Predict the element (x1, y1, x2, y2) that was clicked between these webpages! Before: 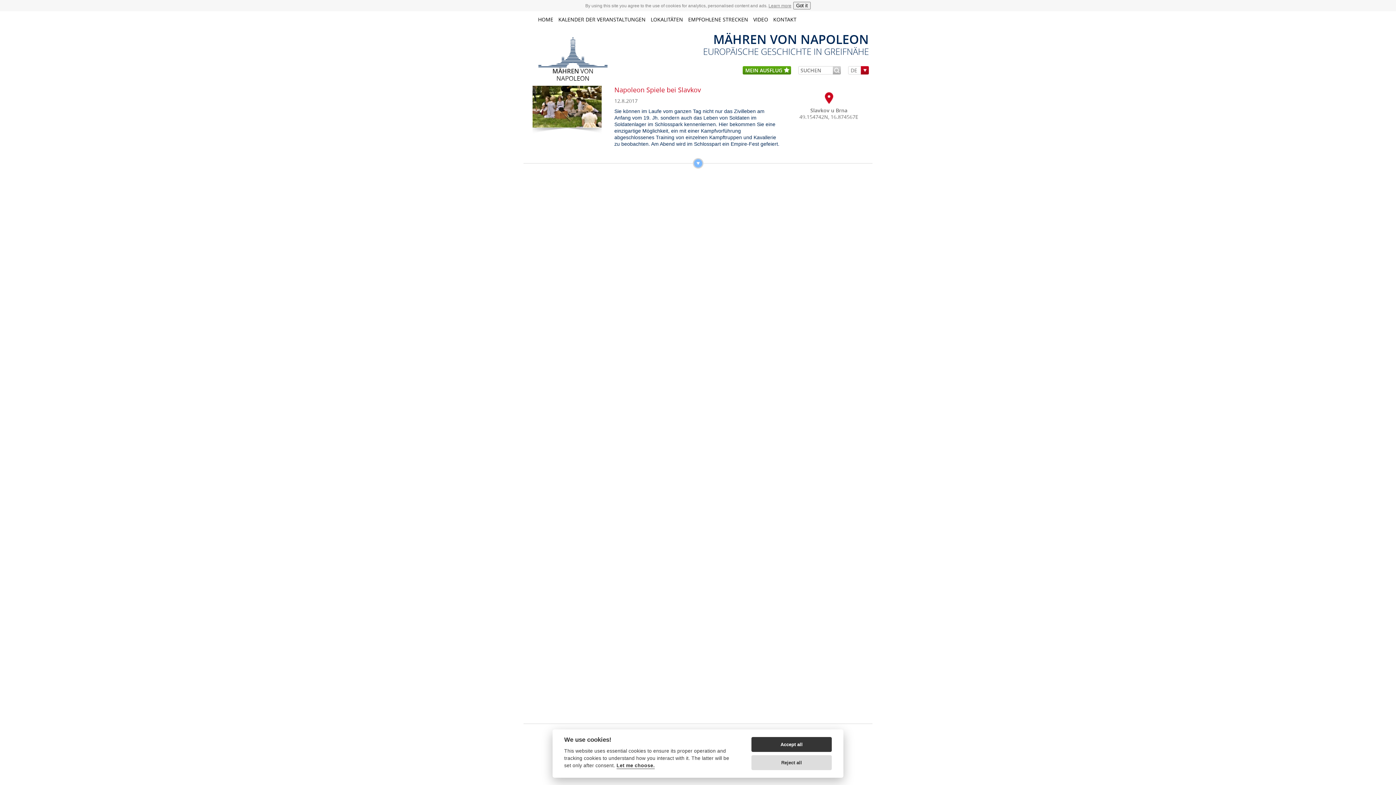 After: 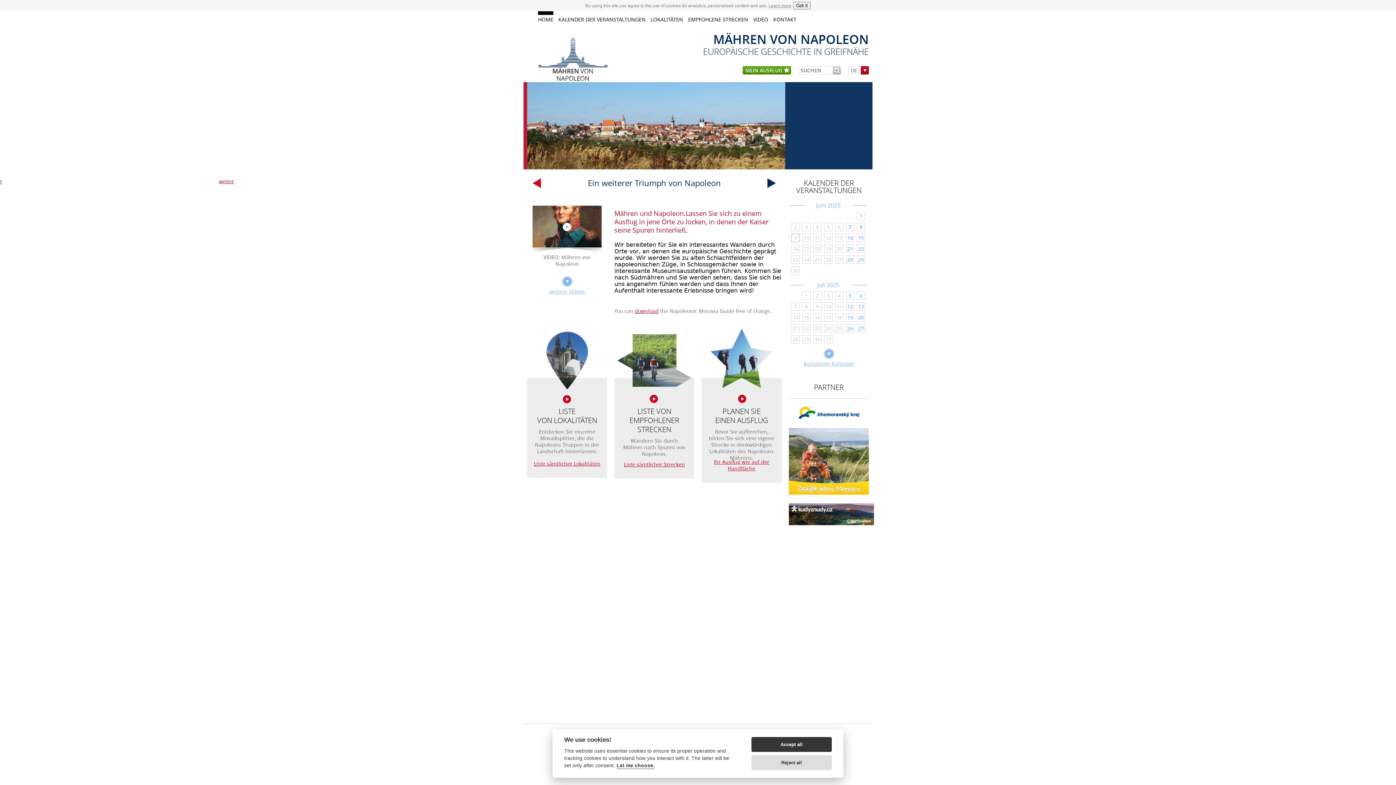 Action: bbox: (538, 11, 553, 24) label: HOME